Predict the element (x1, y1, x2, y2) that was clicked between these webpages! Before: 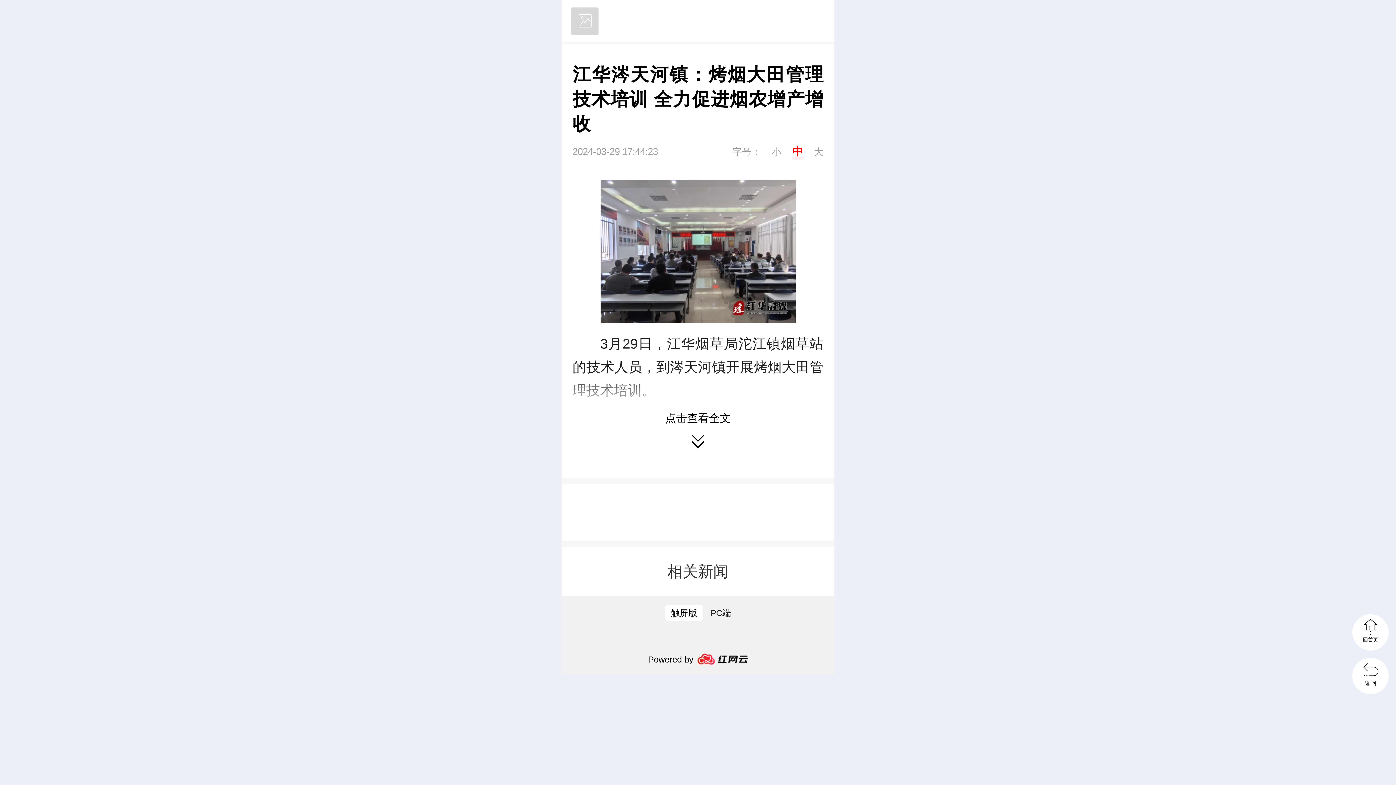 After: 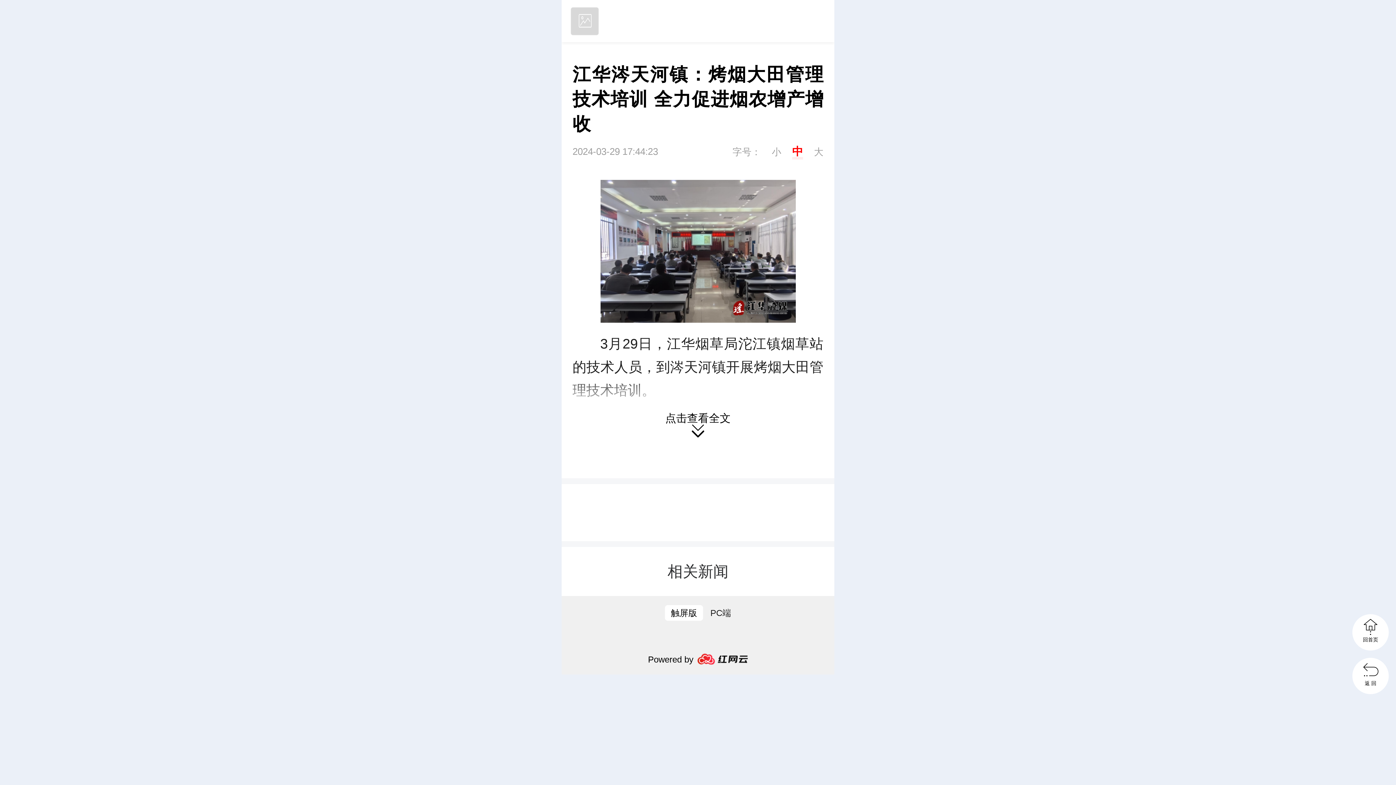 Action: bbox: (1352, 658, 1389, 694) label: 
返 回